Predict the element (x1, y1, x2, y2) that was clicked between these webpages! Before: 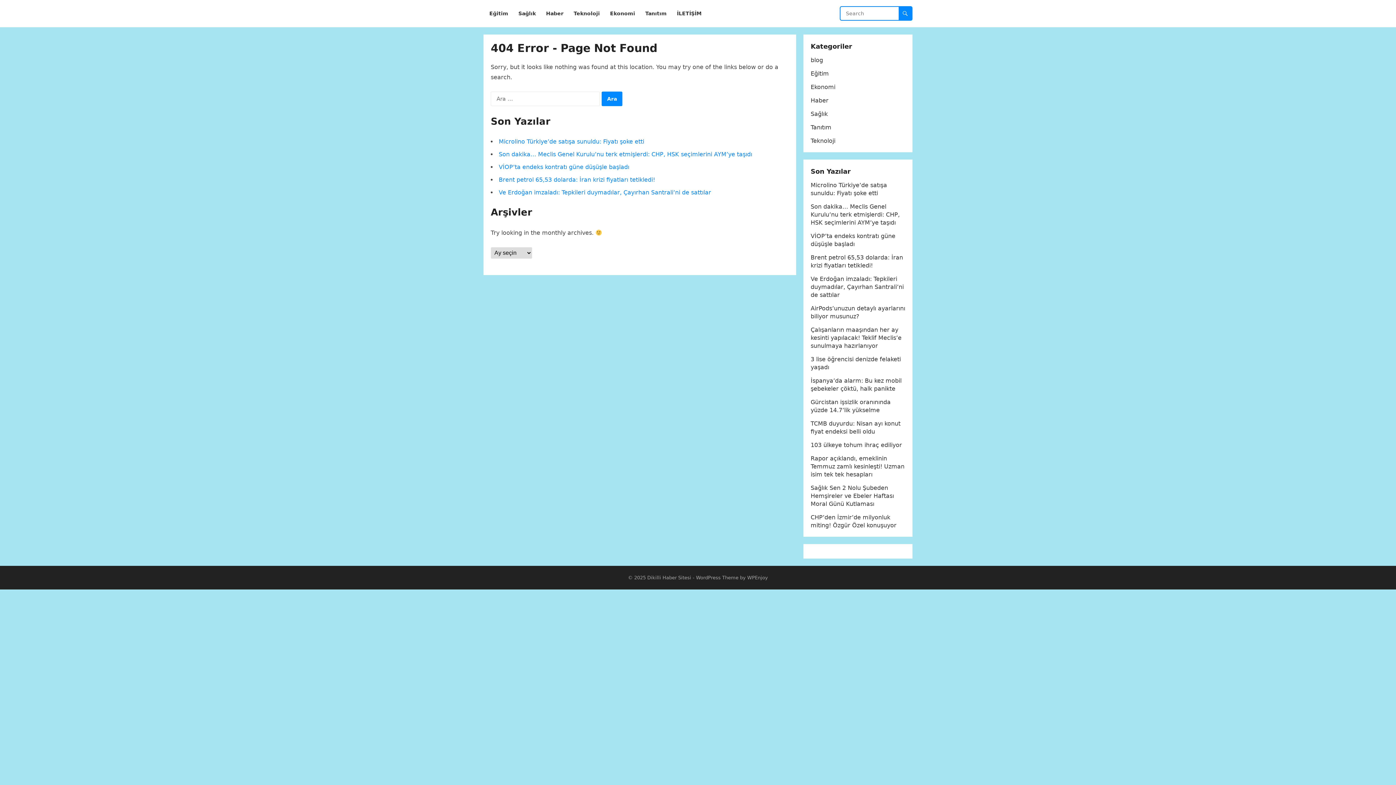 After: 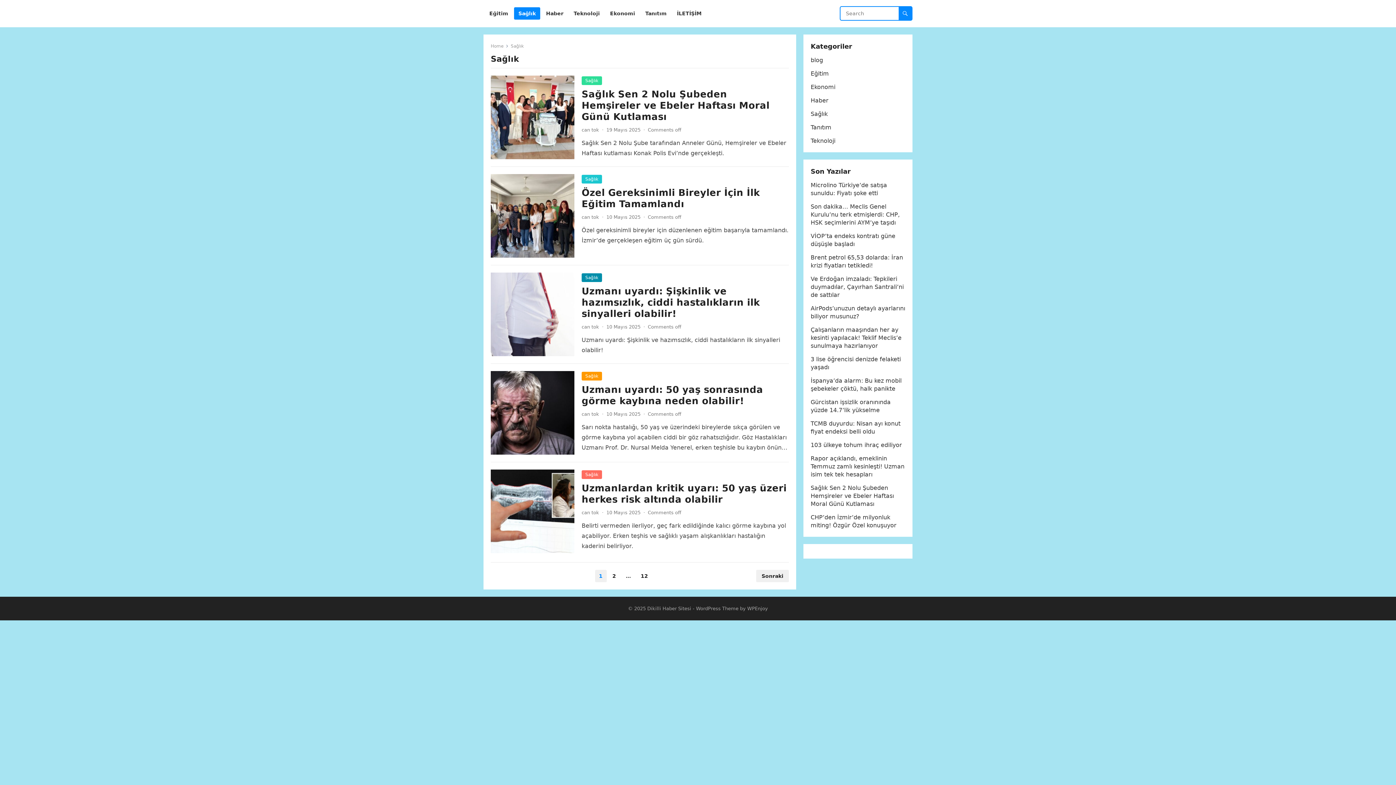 Action: bbox: (514, 0, 540, 27) label: Sağlık